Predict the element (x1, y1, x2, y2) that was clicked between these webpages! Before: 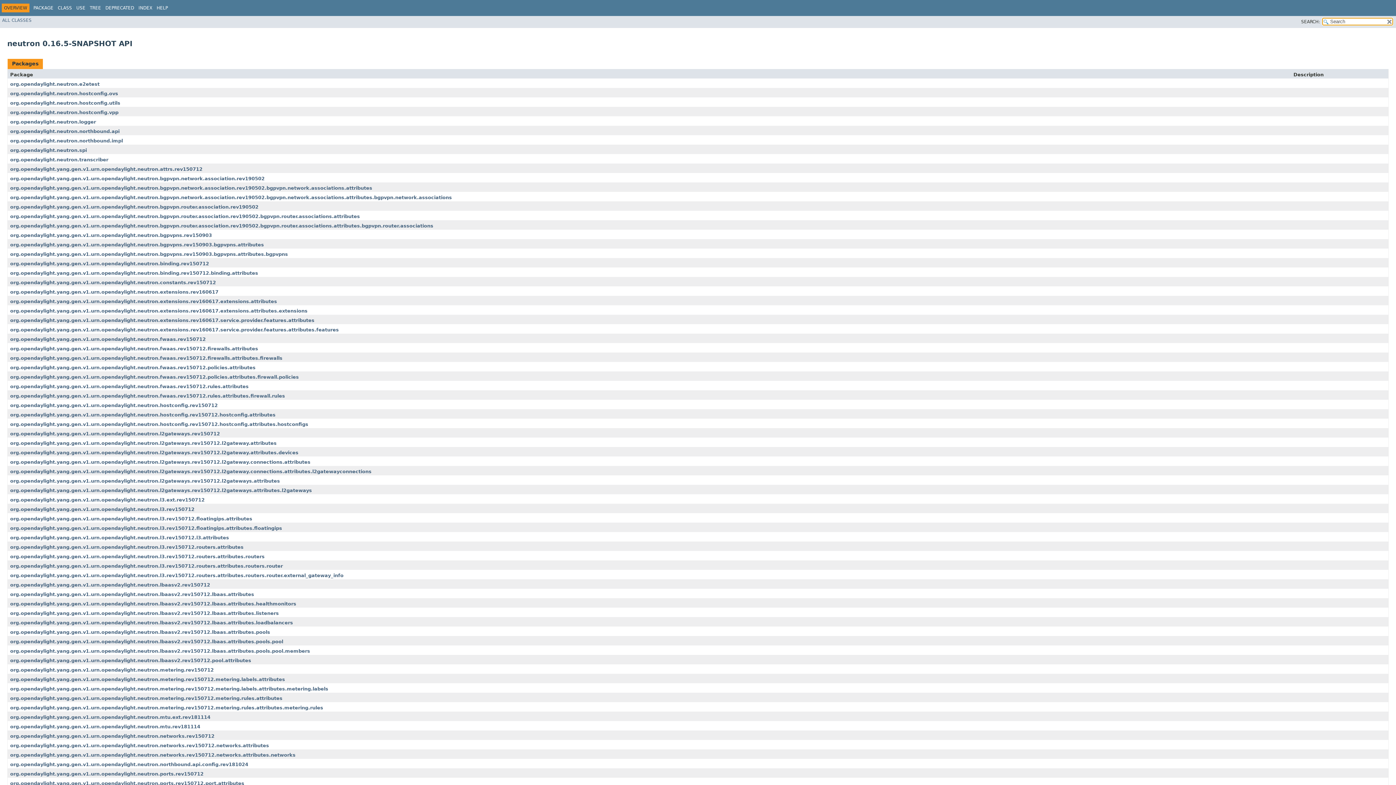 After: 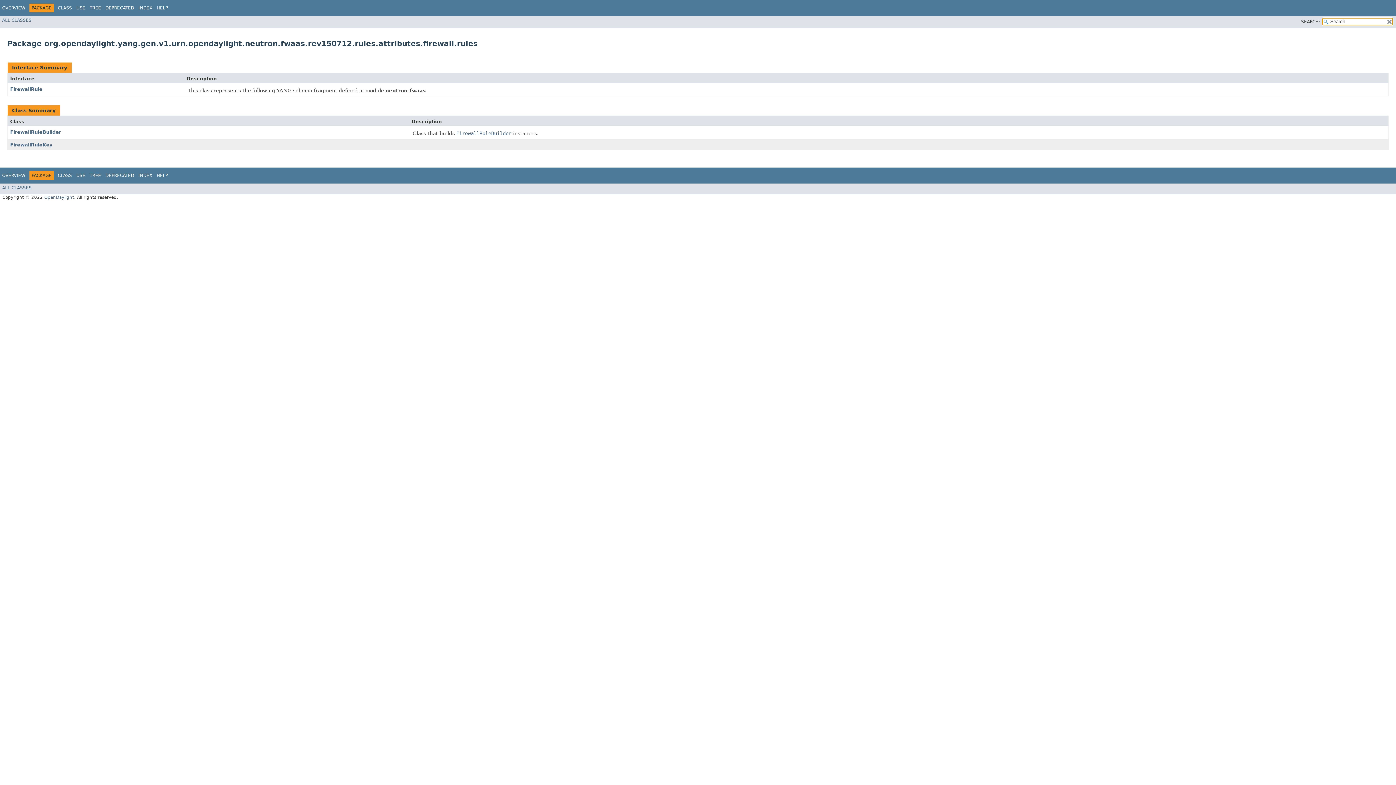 Action: bbox: (10, 393, 285, 398) label: org.opendaylight.yang.gen.v1.urn.opendaylight.neutron.fwaas.rev150712.rules.attributes.firewall.rules